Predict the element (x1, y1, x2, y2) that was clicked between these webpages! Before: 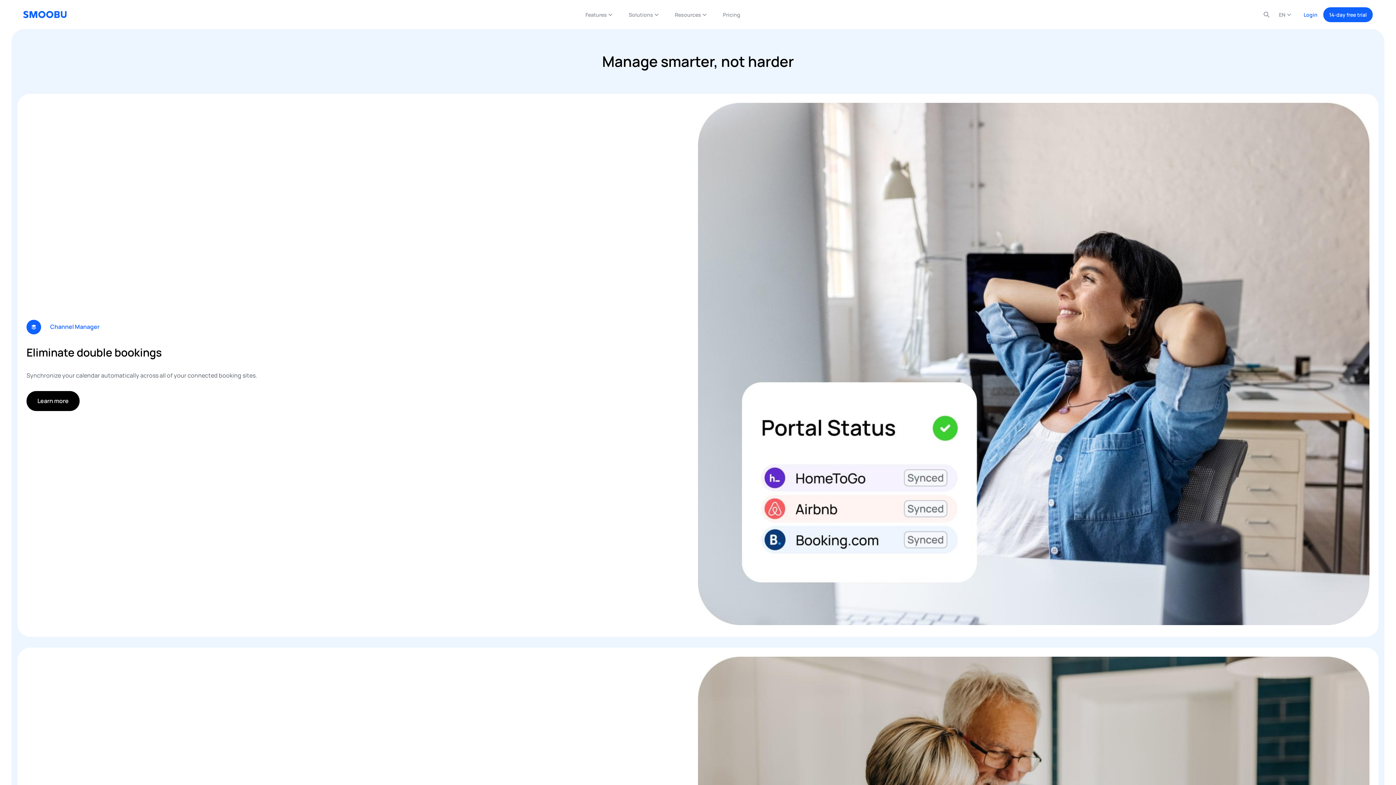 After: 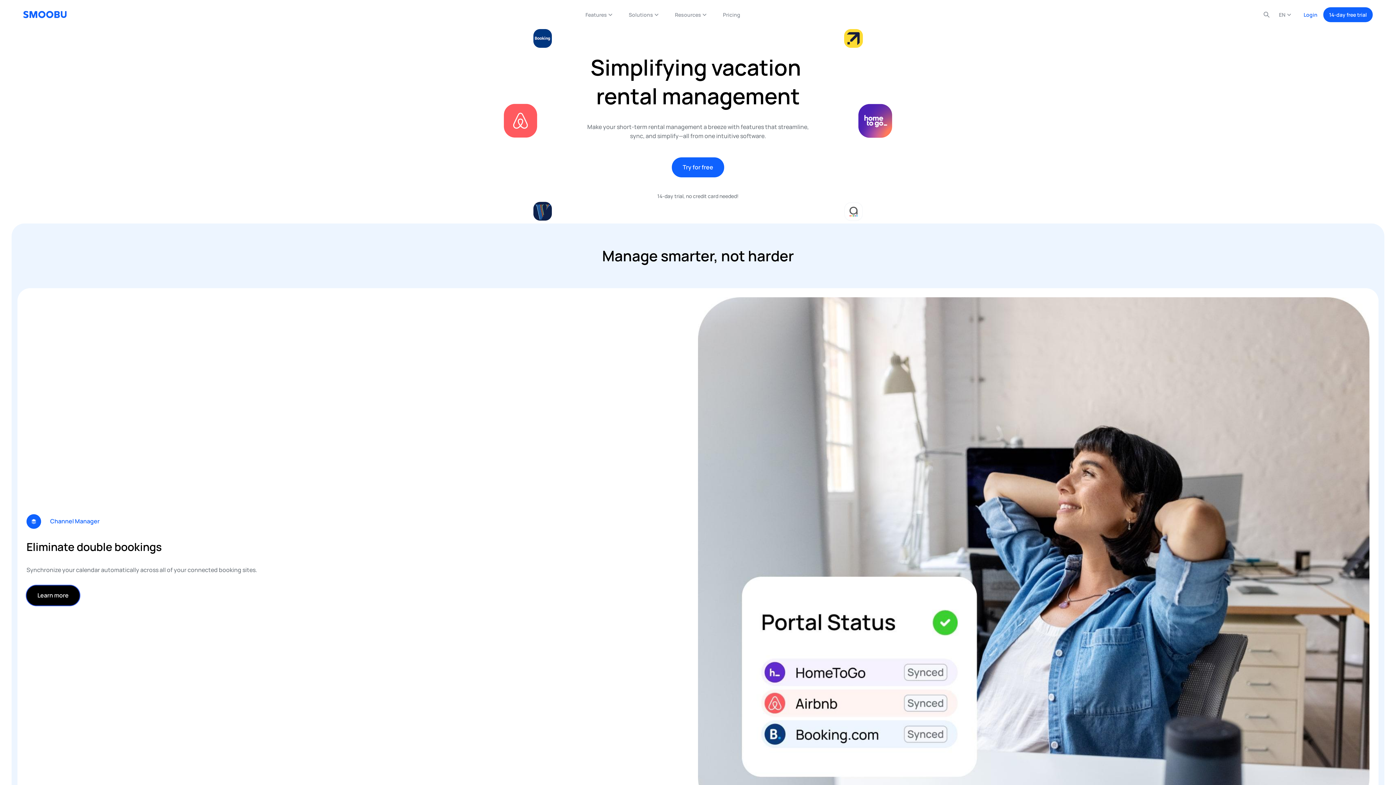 Action: bbox: (26, 391, 79, 411) label: Learn more